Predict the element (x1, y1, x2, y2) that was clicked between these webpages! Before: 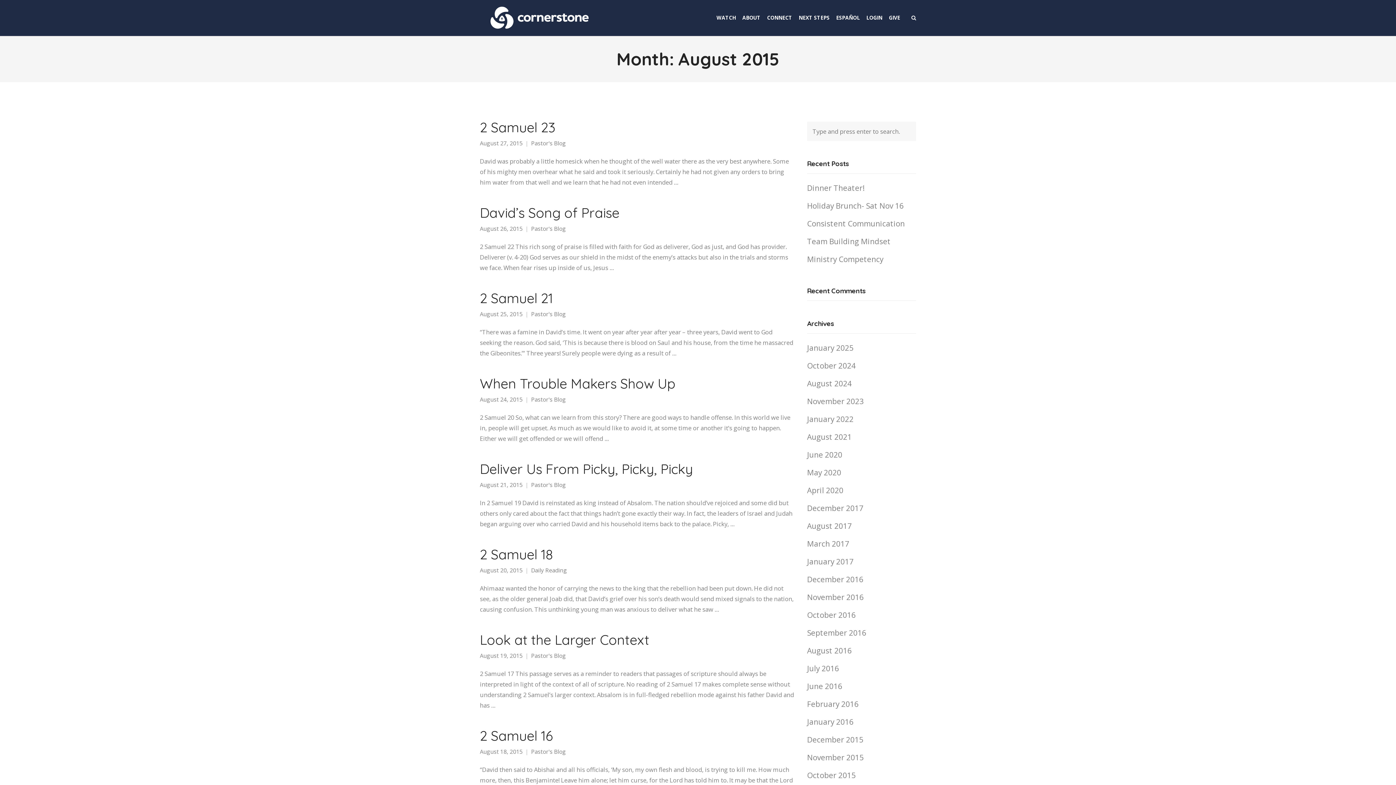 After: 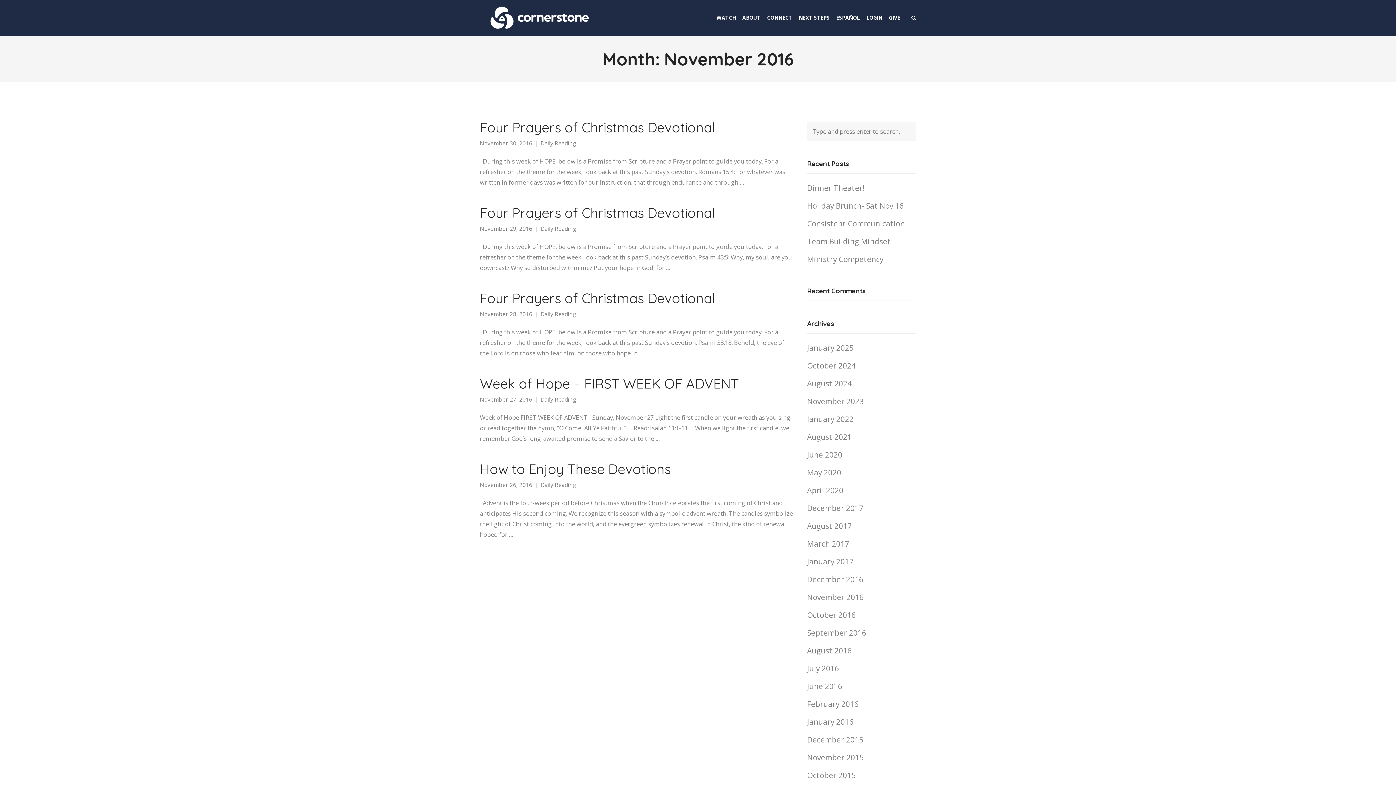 Action: label: November 2016 bbox: (807, 592, 864, 602)